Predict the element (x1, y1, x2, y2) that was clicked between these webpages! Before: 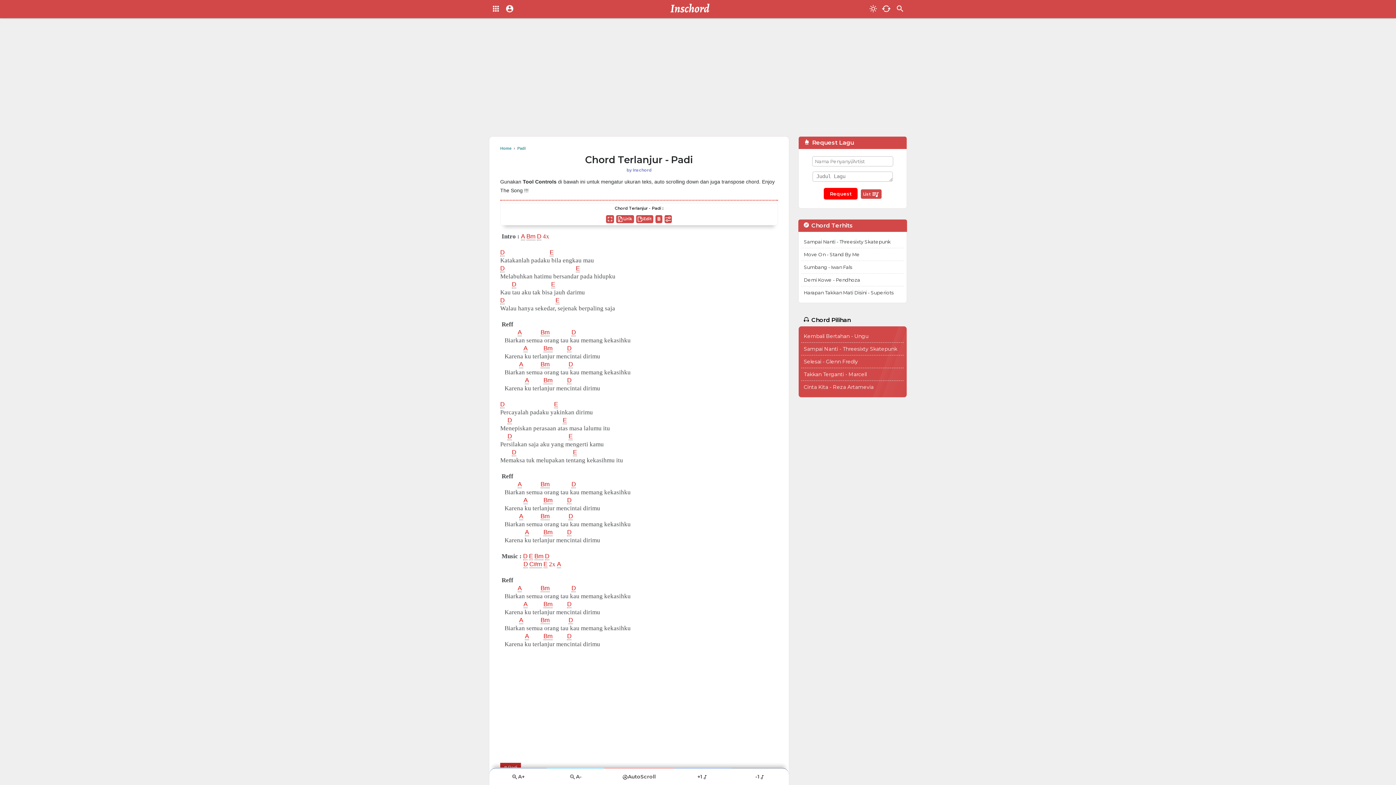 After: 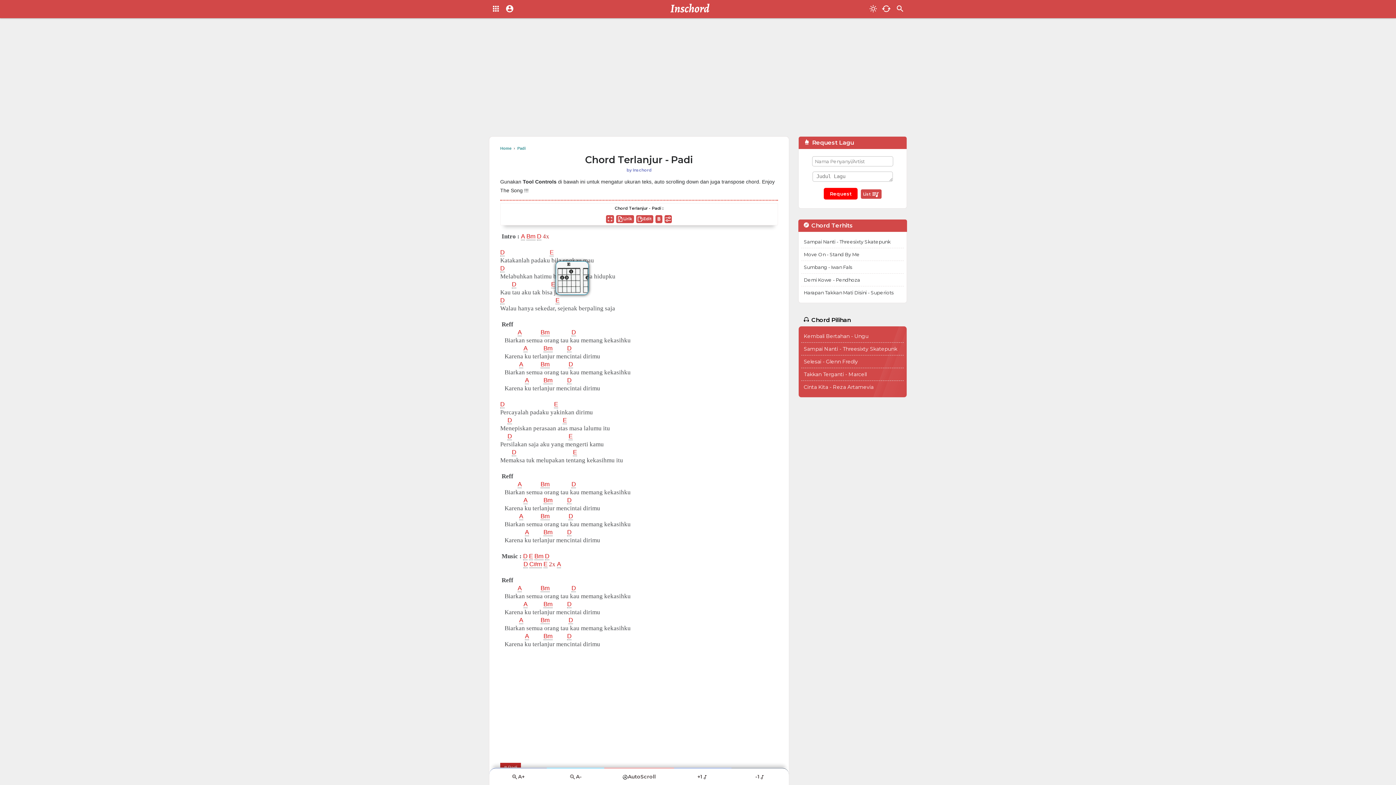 Action: label: E bbox: (549, 249, 553, 256)